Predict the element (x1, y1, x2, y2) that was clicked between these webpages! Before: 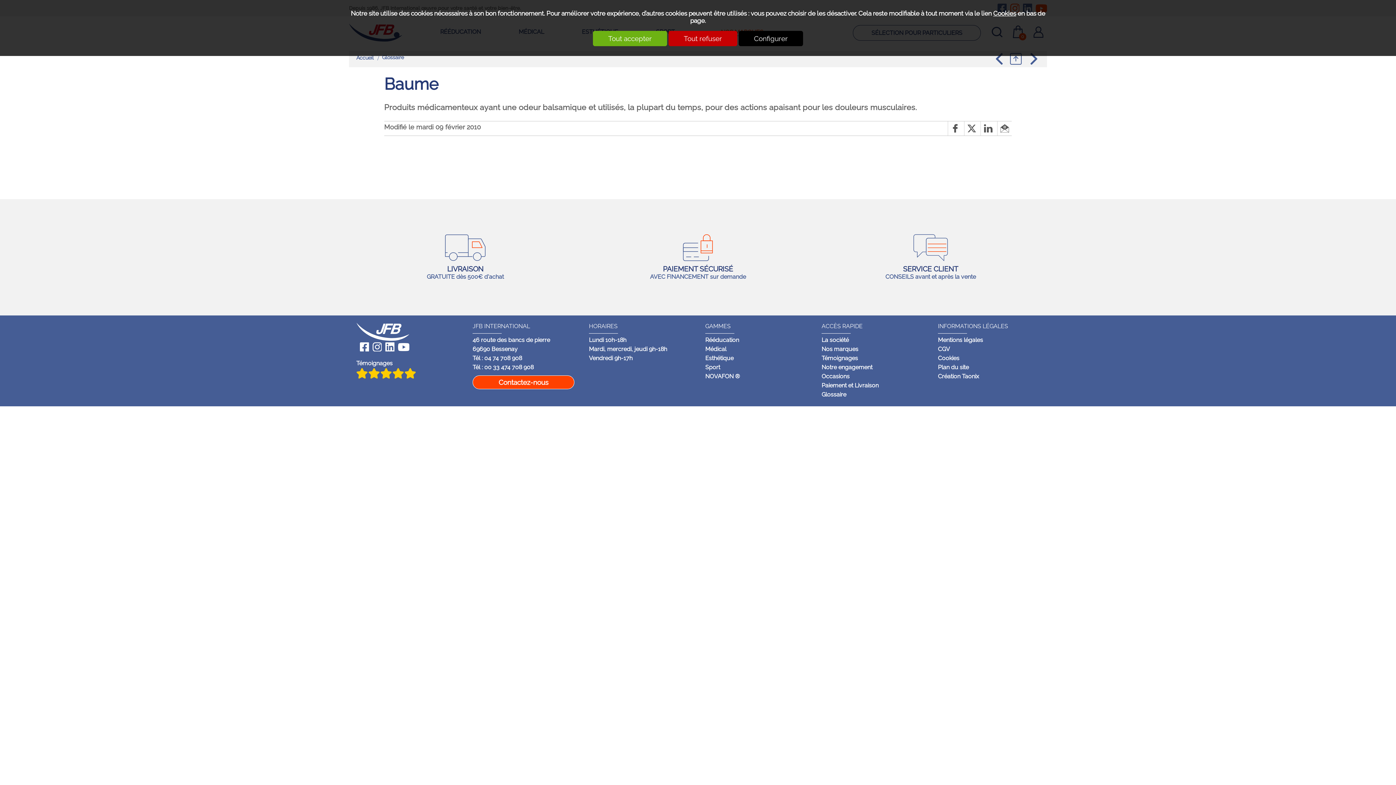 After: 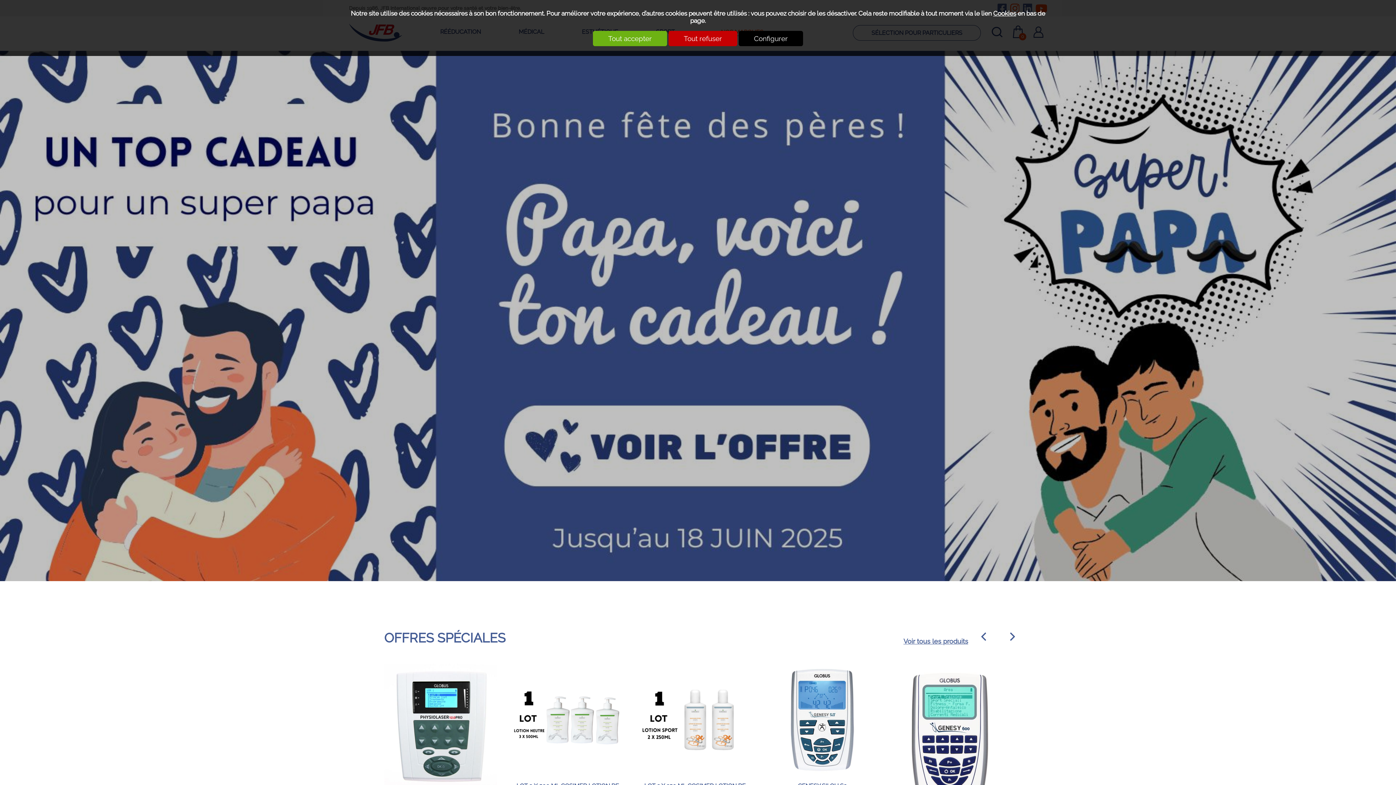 Action: label: Accueil bbox: (356, 53, 373, 62)